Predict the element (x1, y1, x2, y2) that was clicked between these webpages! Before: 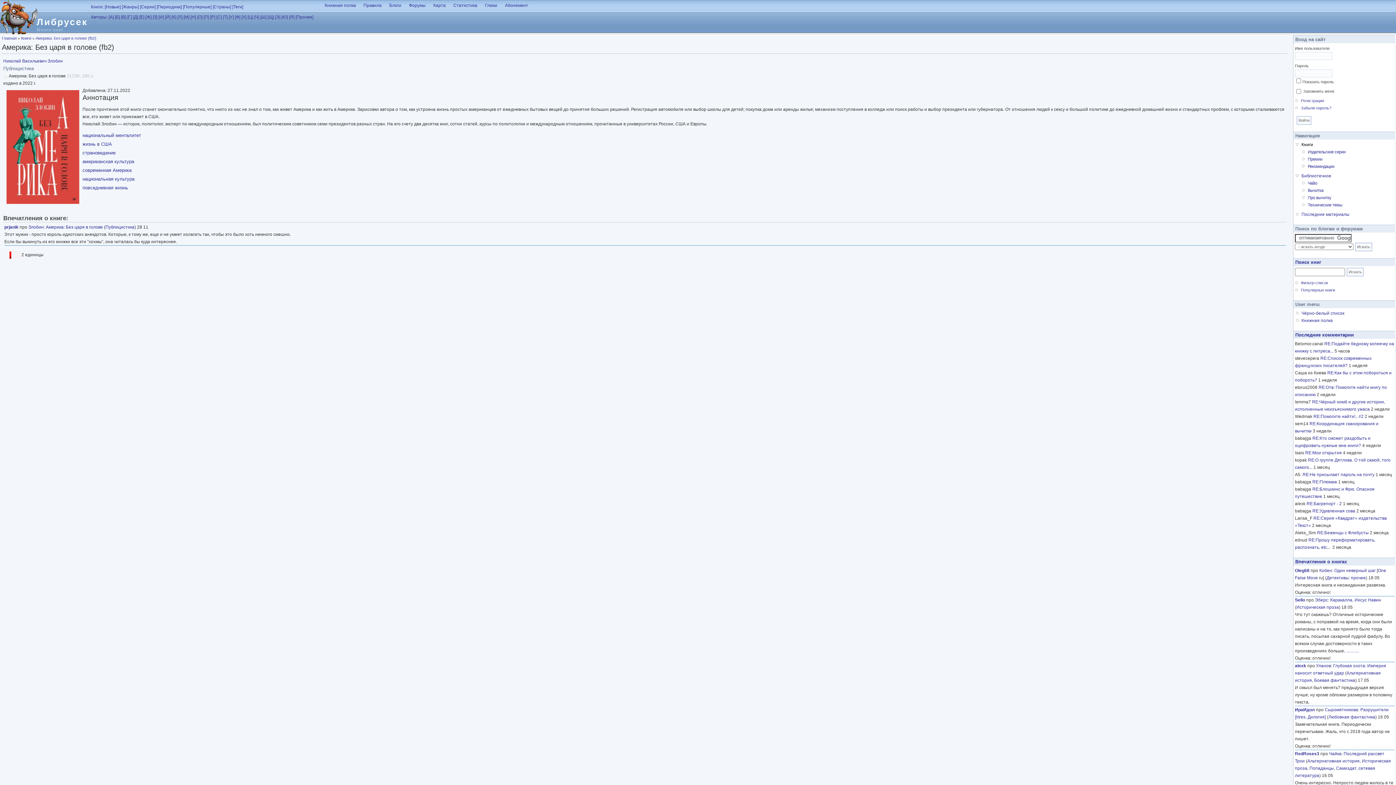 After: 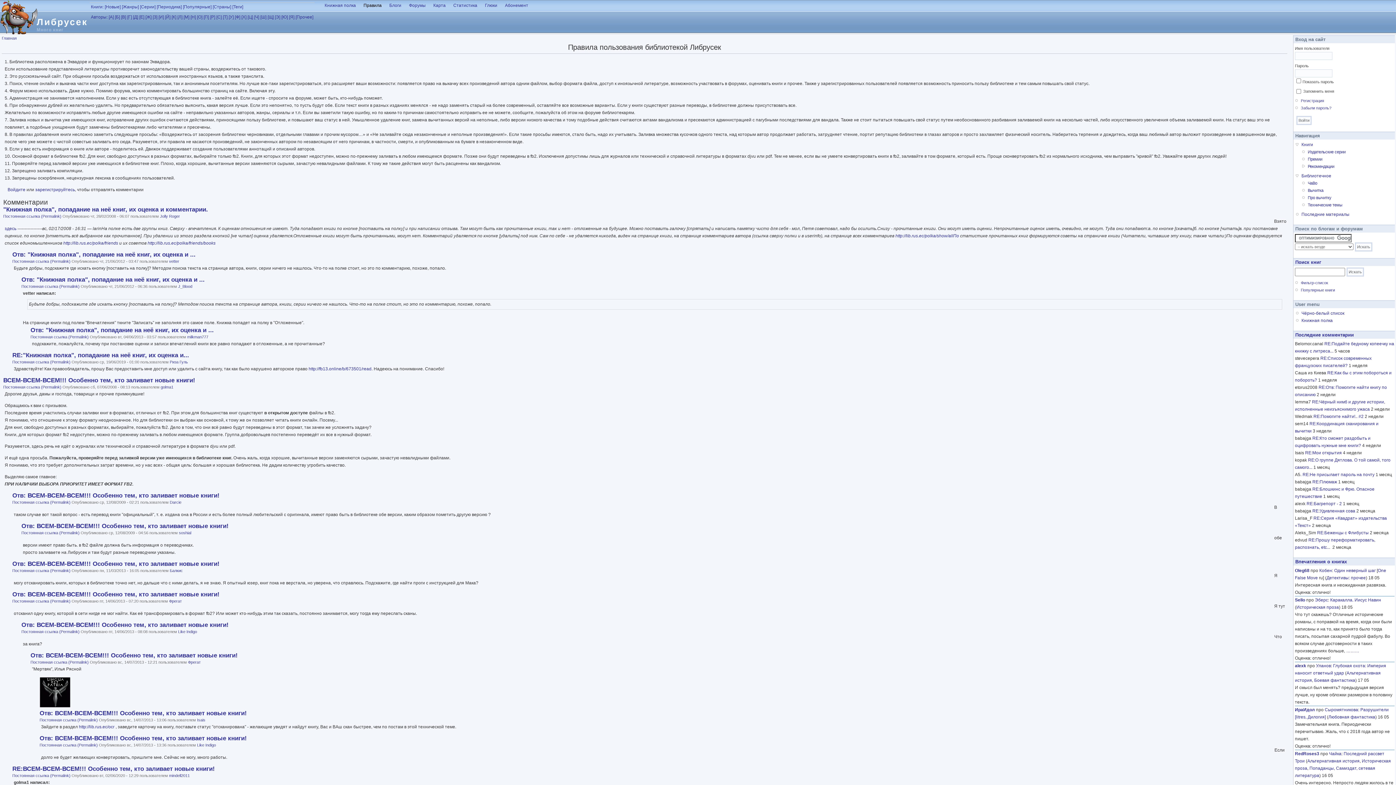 Action: bbox: (363, 2, 381, 8) label: Правила